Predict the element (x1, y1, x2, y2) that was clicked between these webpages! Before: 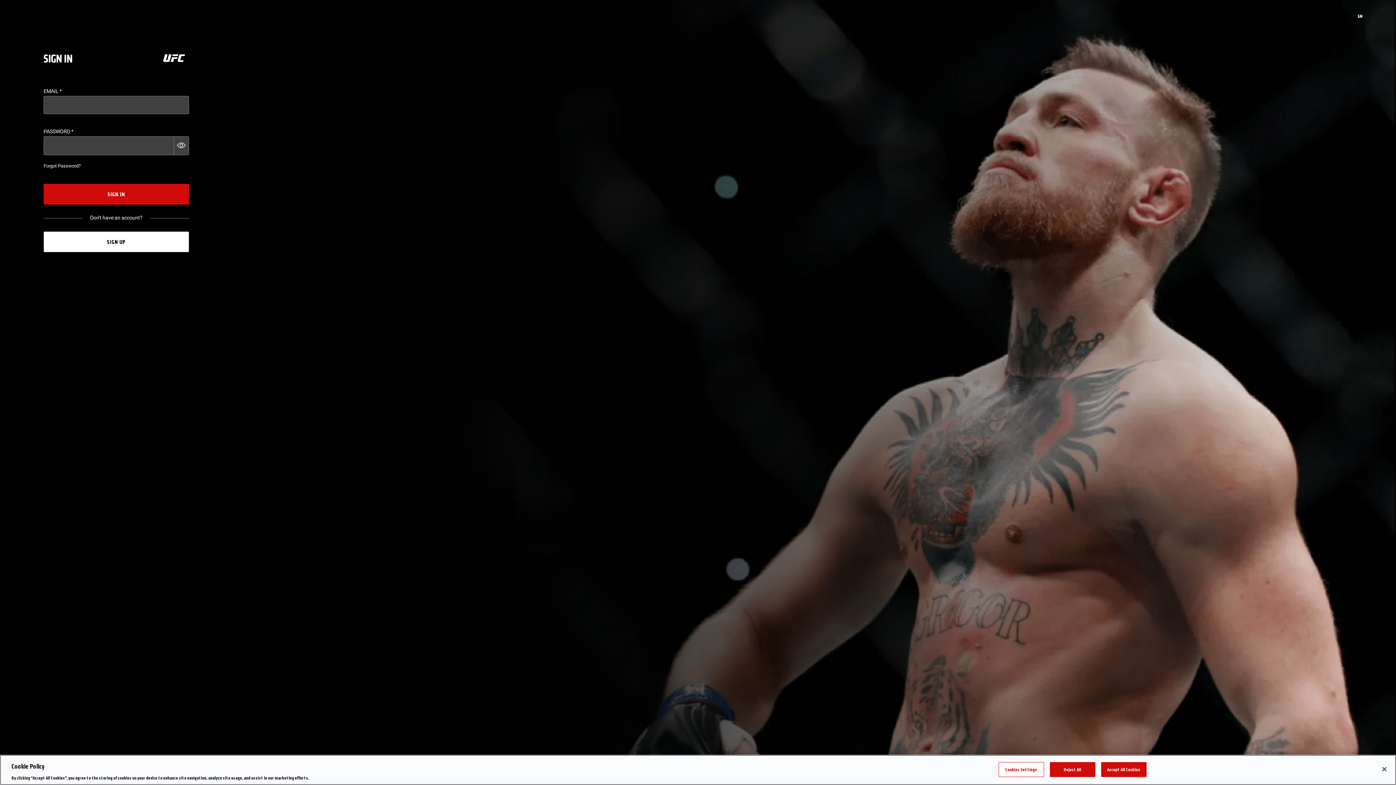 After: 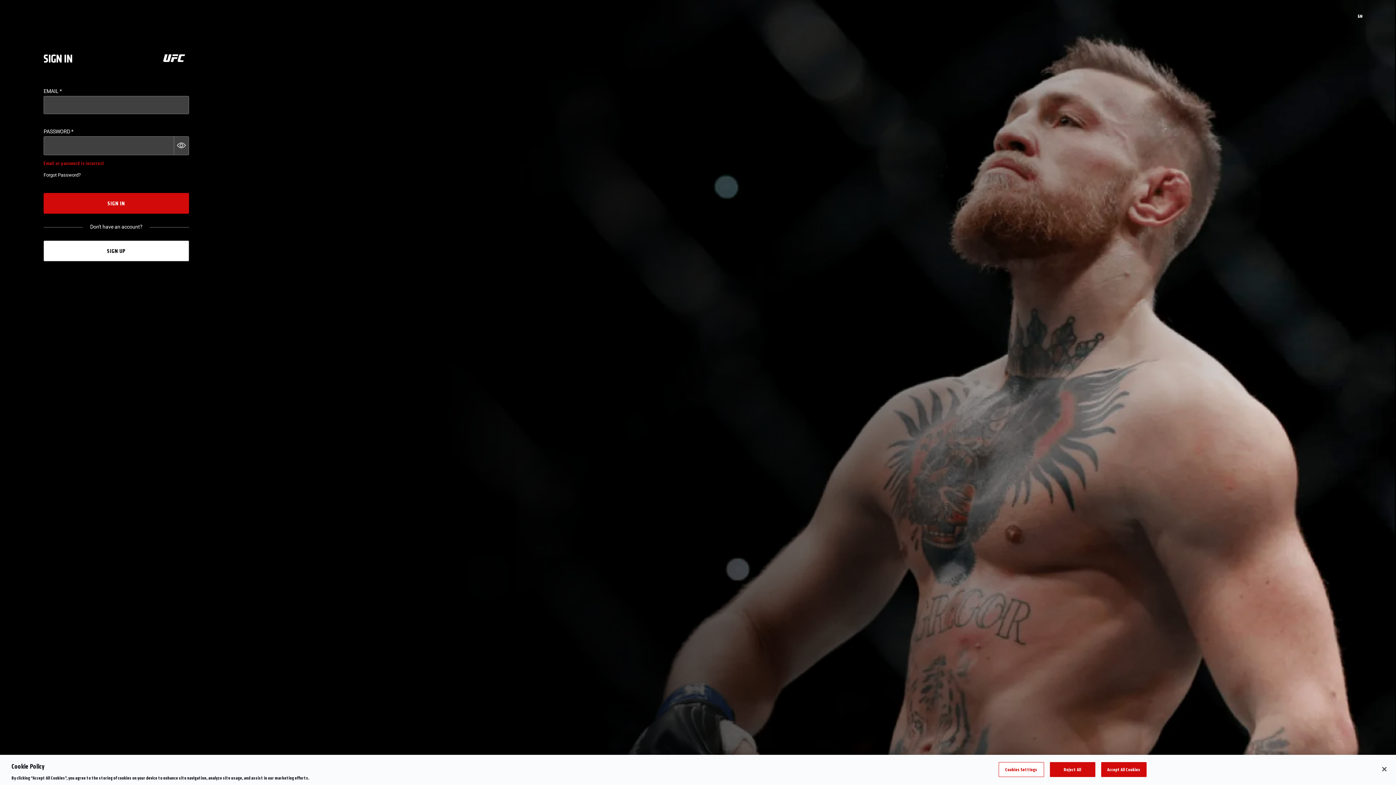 Action: label: SIGN IN bbox: (43, 184, 189, 204)